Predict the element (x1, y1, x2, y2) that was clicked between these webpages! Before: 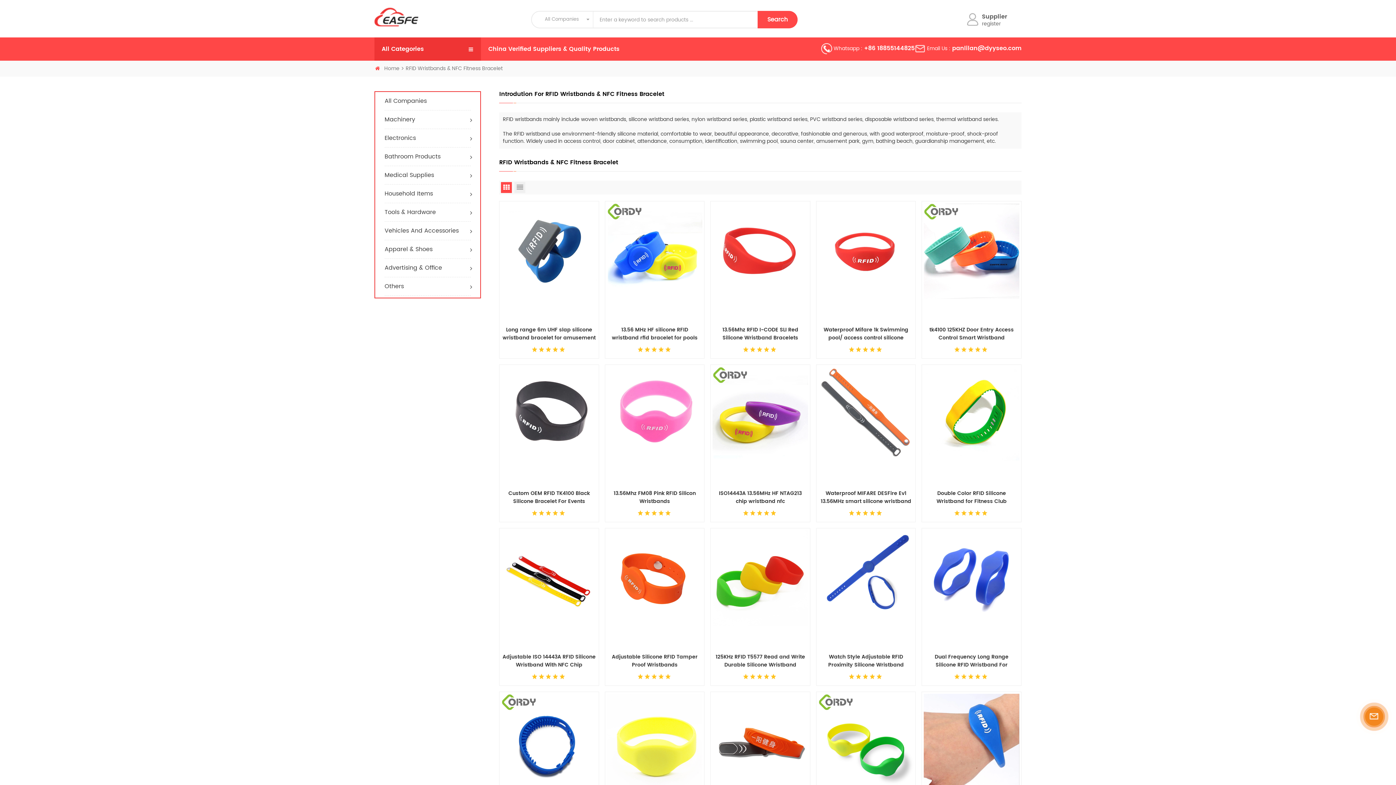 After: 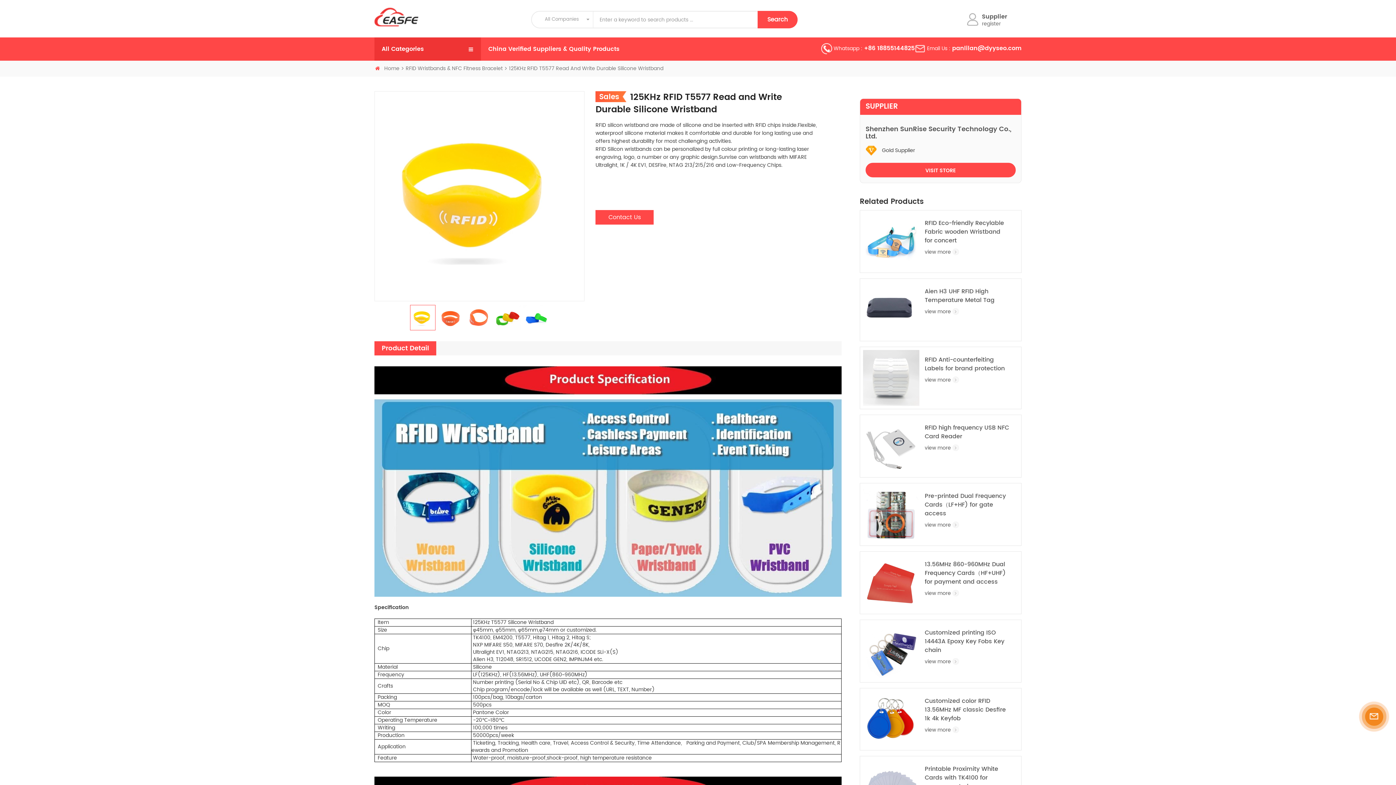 Action: label: 125KHz RFID T5577 Read and Write Durable Silicone Wristband bbox: (713, 653, 807, 669)